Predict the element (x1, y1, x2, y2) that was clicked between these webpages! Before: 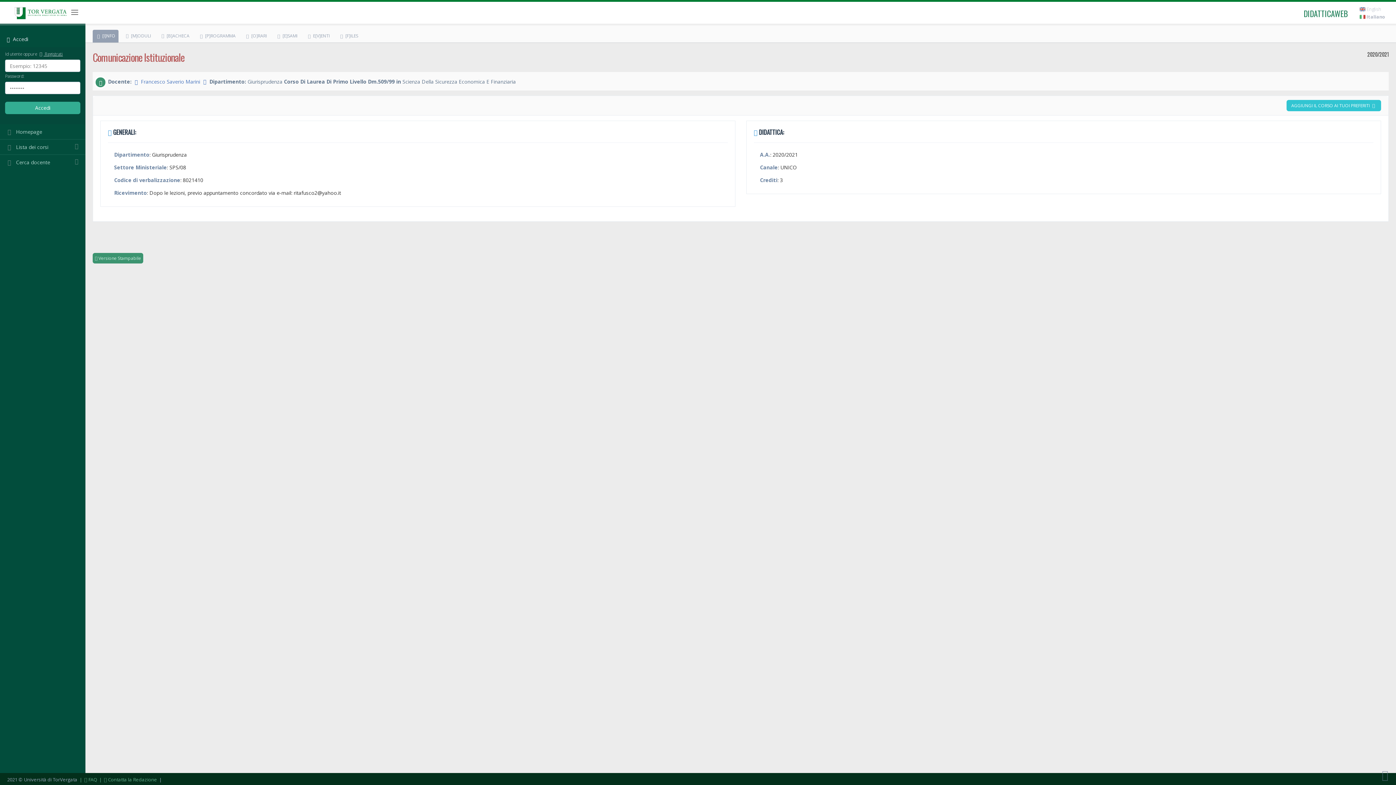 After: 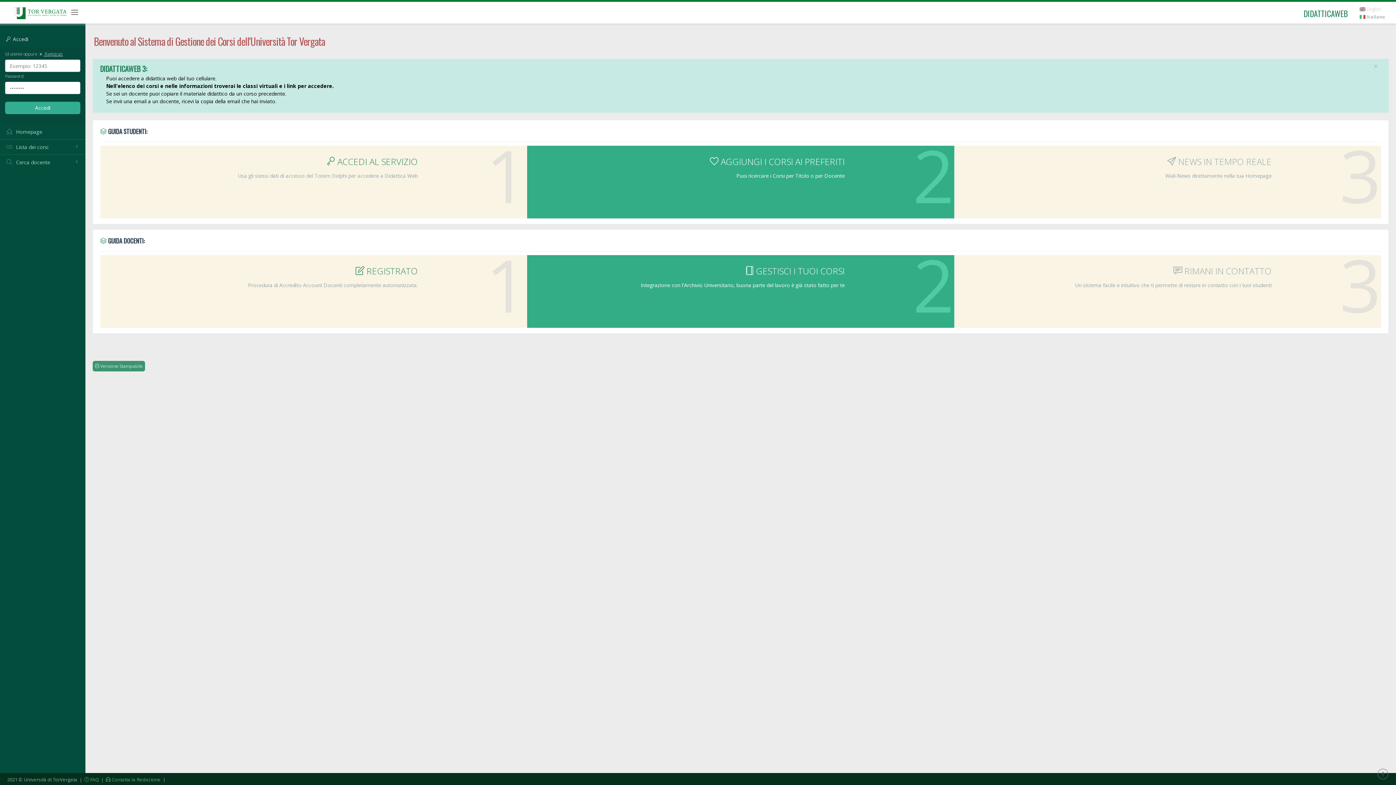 Action: bbox: (1298, 1, 1353, 25) label: DIDATTICAWEB